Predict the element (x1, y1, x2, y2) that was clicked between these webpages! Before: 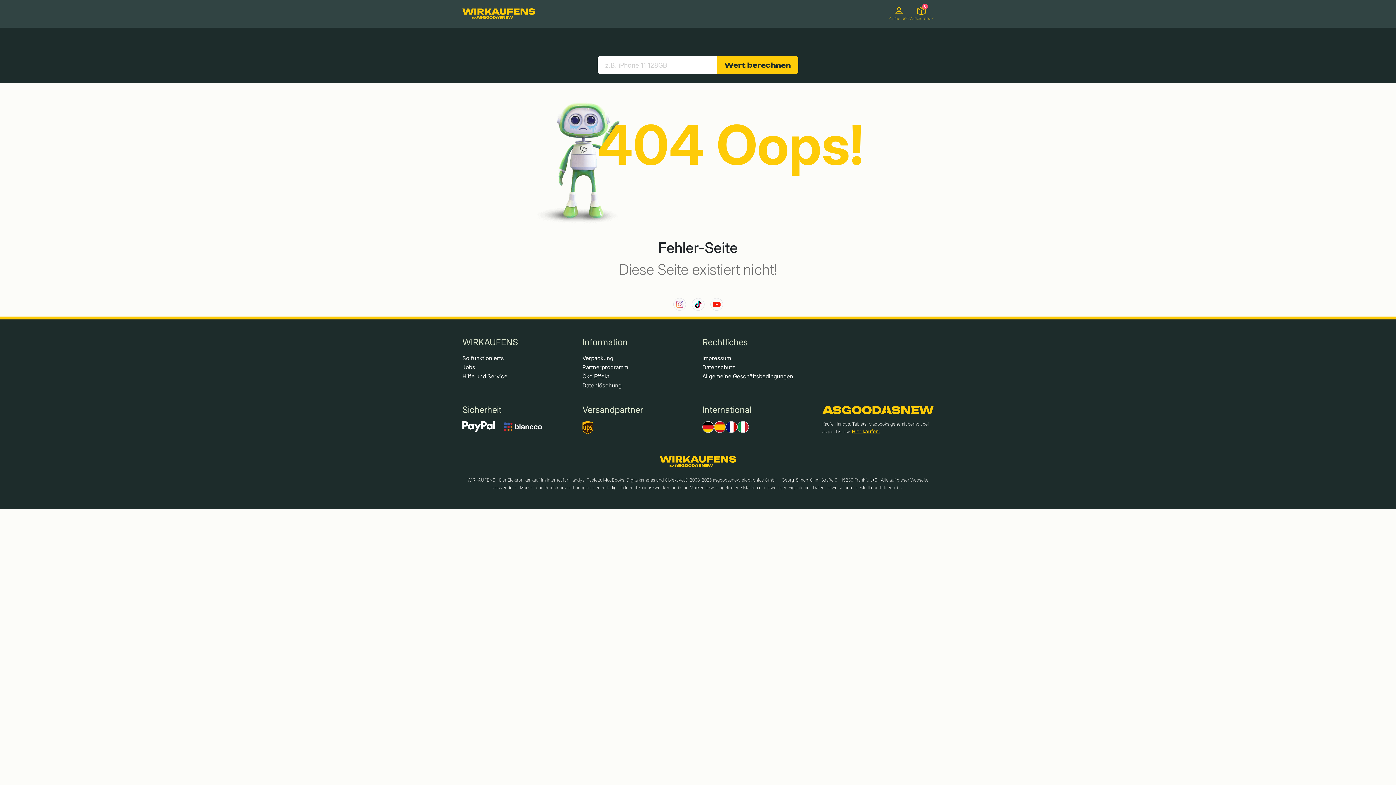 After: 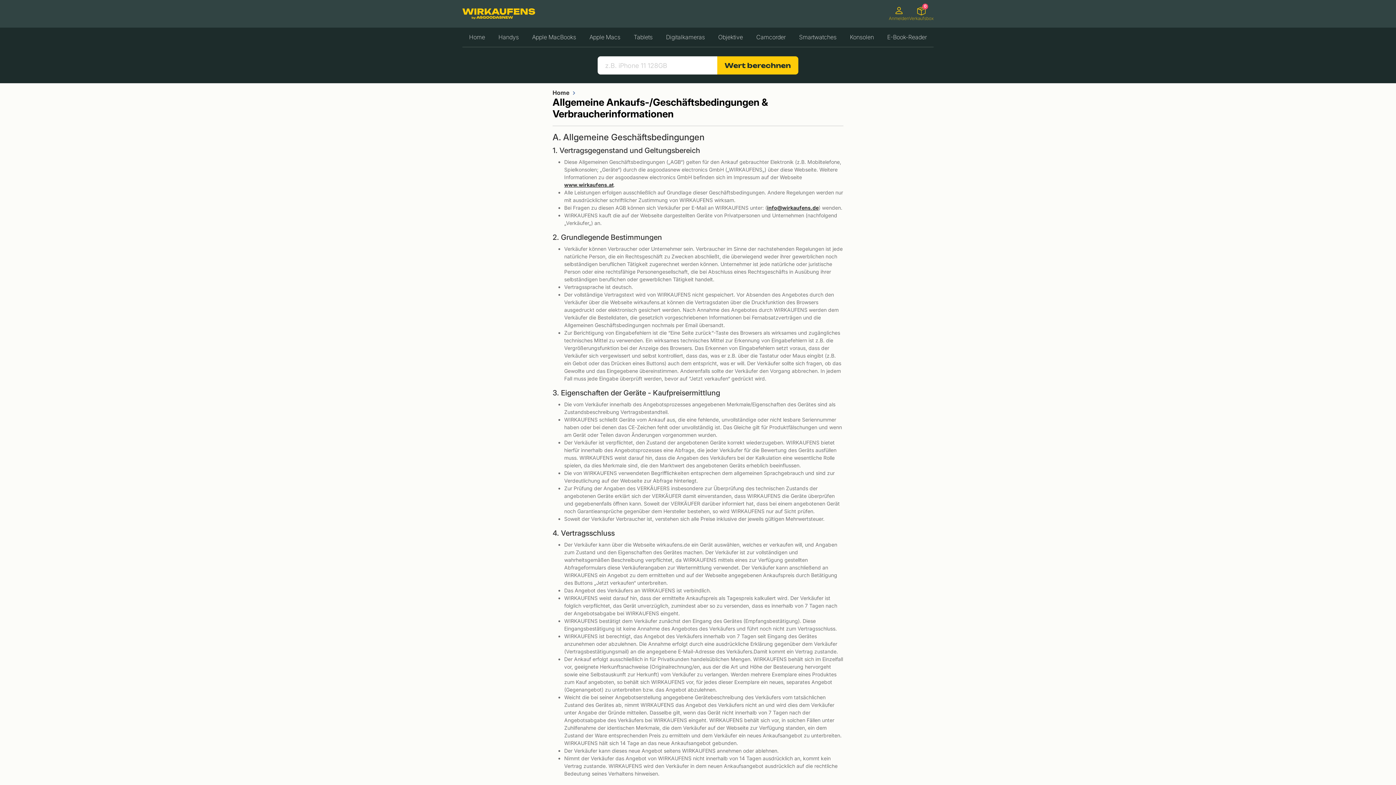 Action: bbox: (702, 372, 933, 381) label: Allgemeine Geschäftsbedingungen